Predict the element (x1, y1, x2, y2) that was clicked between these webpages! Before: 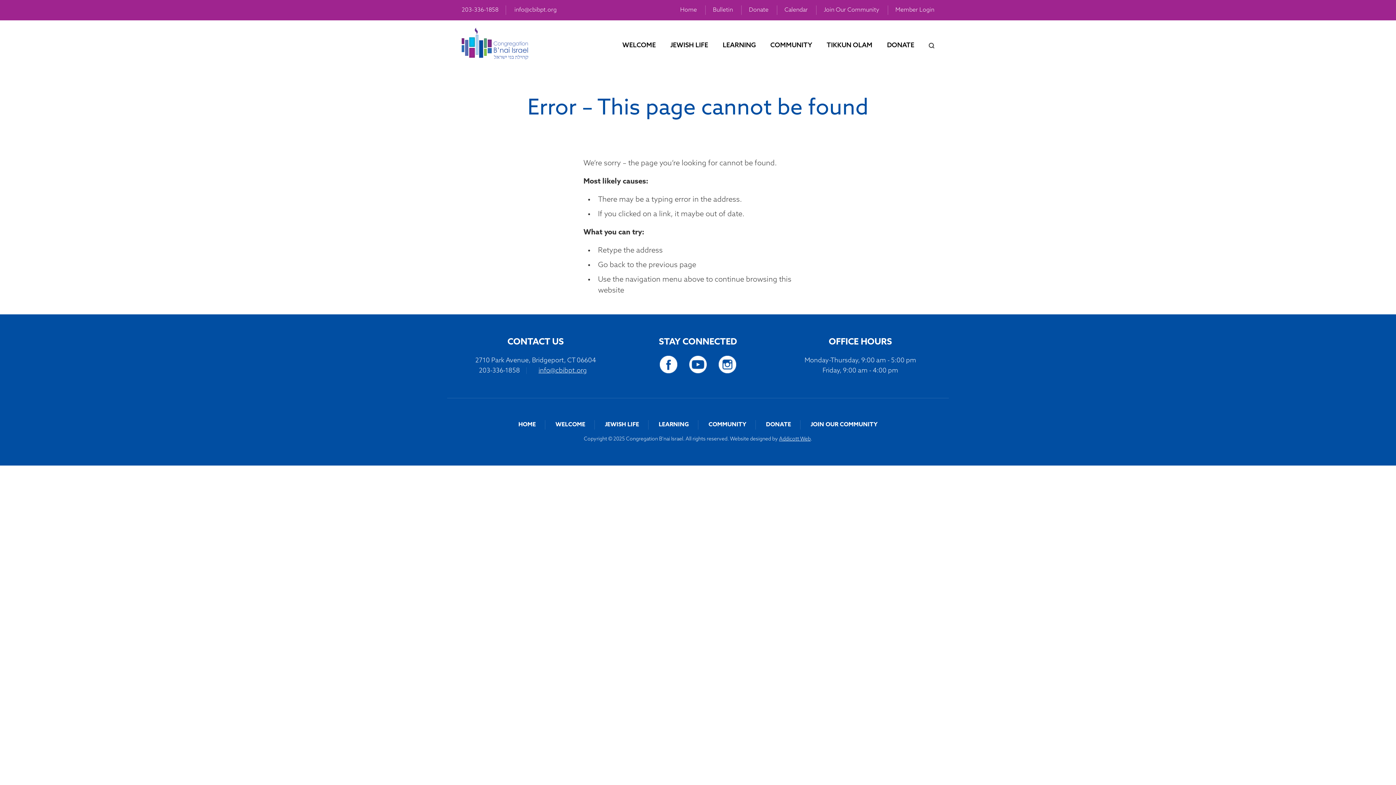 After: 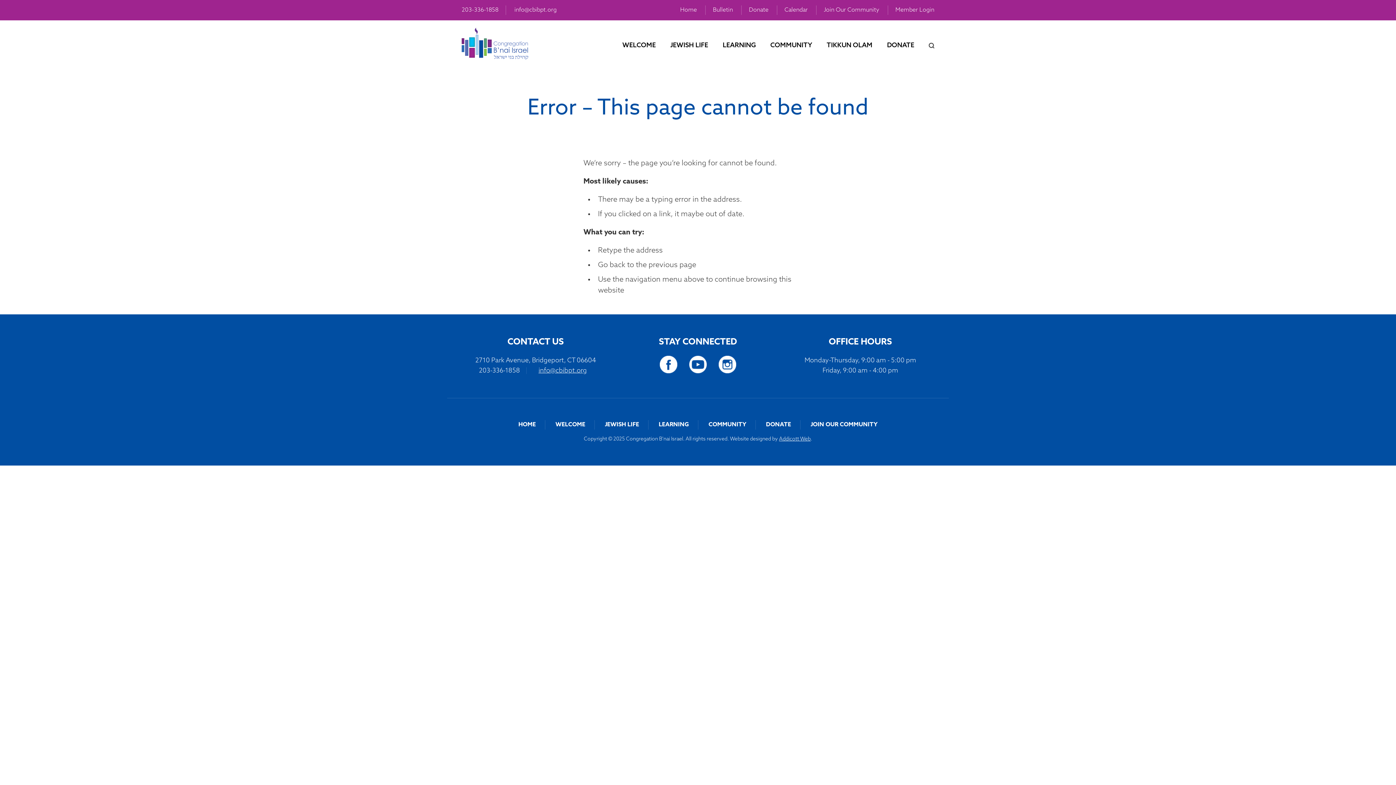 Action: bbox: (659, 361, 677, 368)